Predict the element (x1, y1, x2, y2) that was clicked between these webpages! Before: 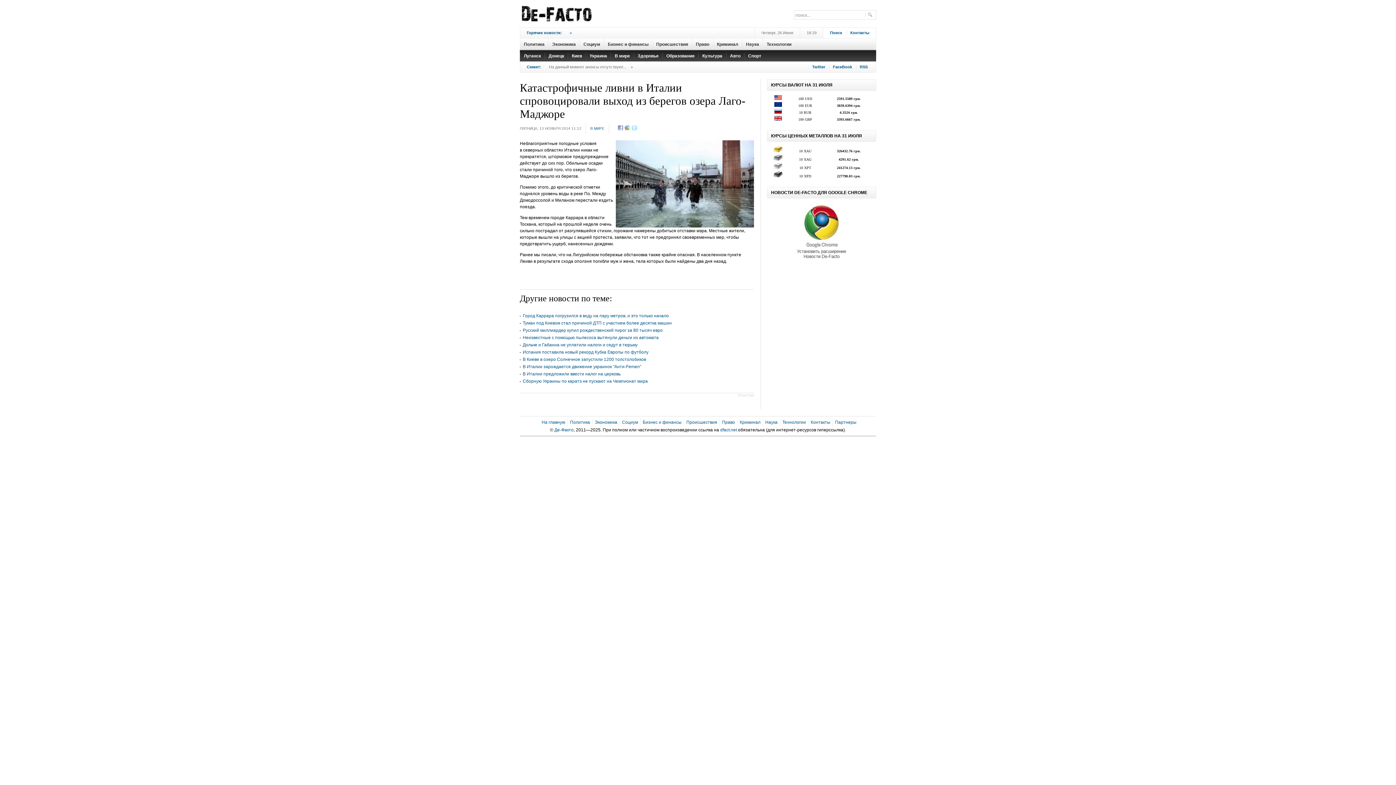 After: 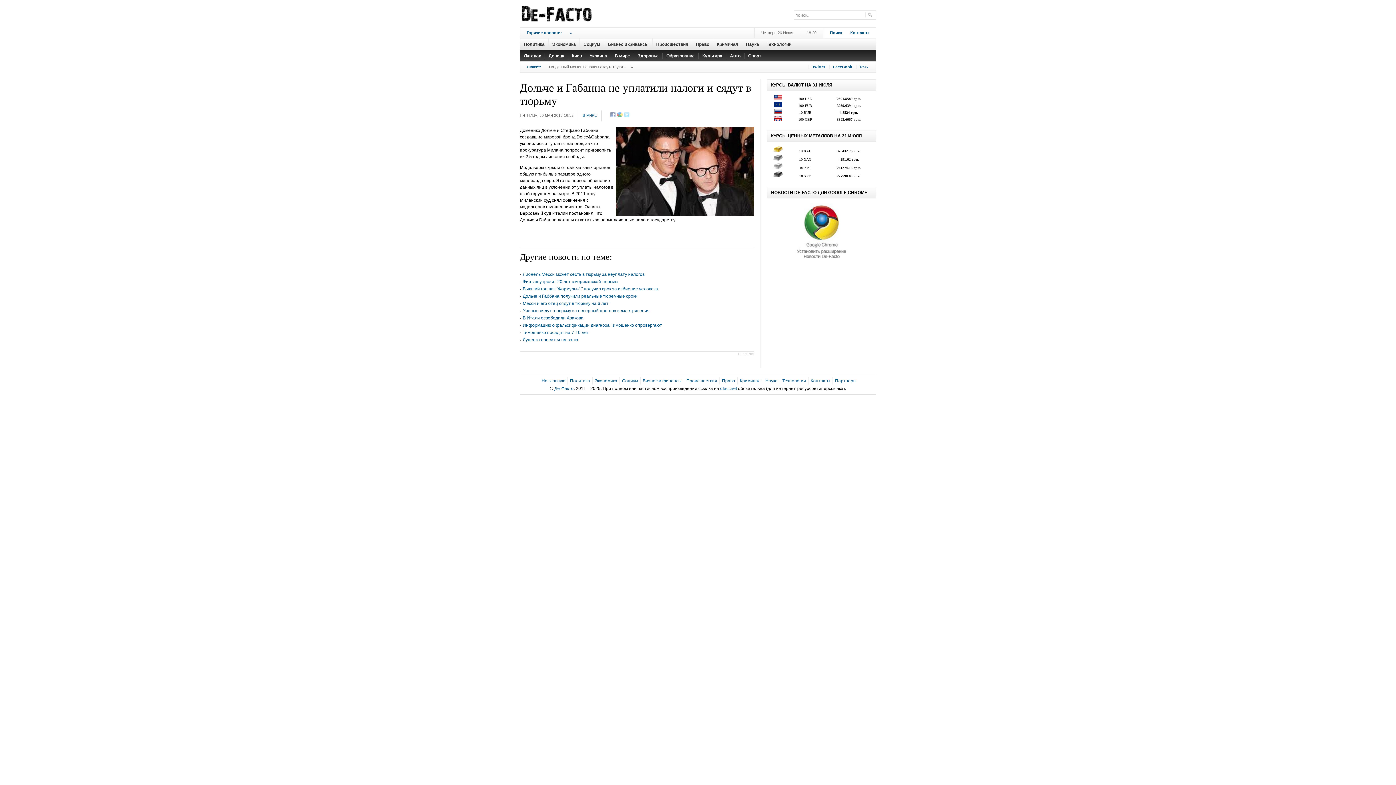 Action: bbox: (522, 342, 637, 347) label: Дольче и Габанна не уплатили налоги и сядут в тюрьму